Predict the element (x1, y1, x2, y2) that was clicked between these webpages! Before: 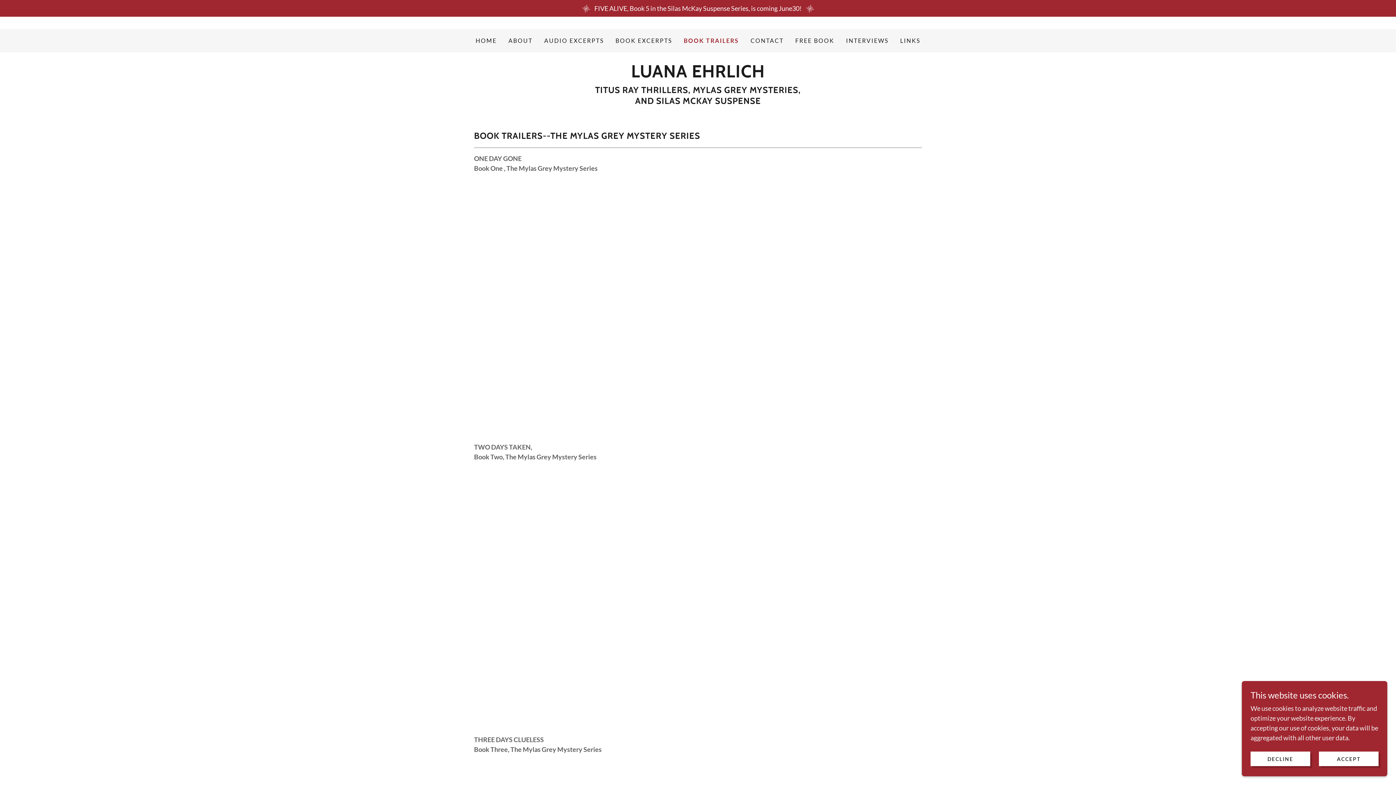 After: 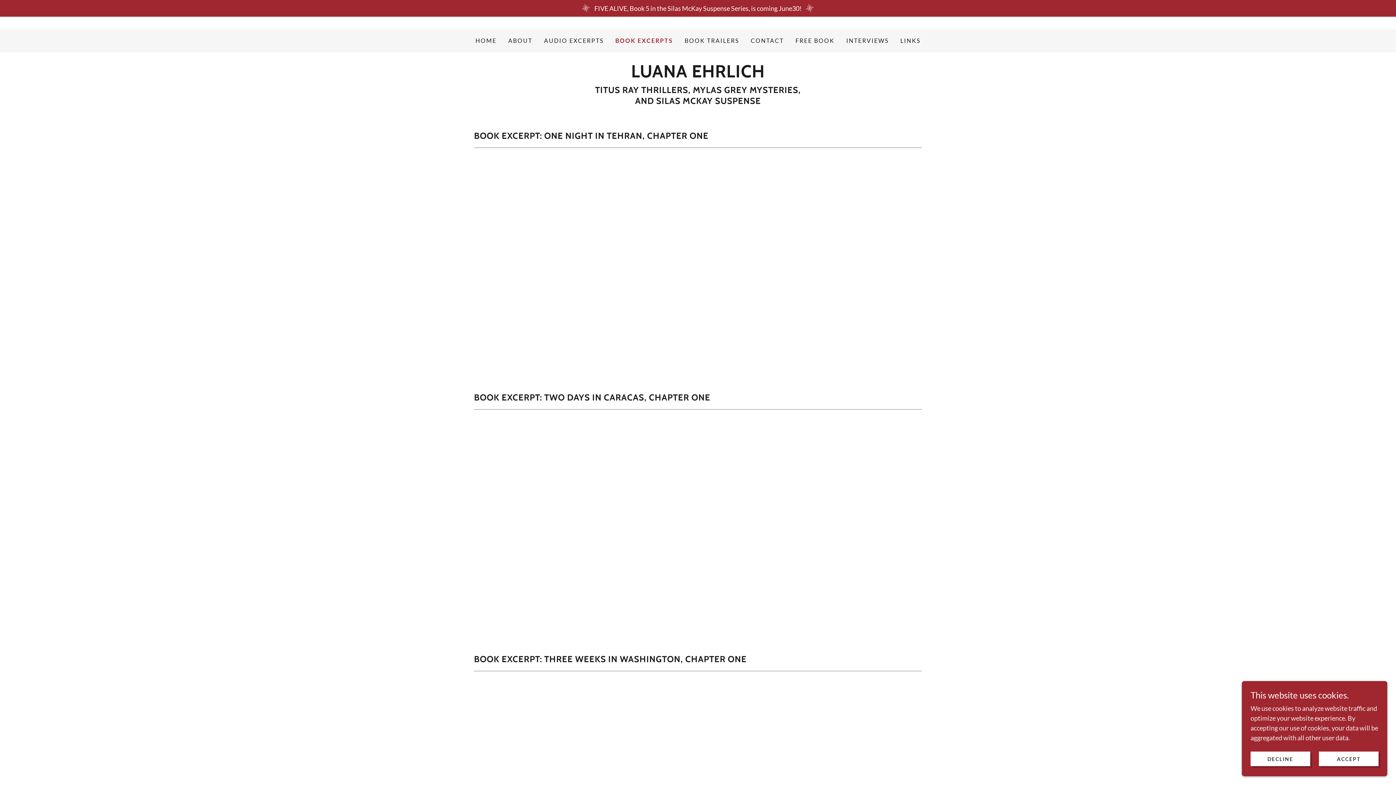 Action: label: BOOK EXCERPTS bbox: (613, 34, 674, 47)